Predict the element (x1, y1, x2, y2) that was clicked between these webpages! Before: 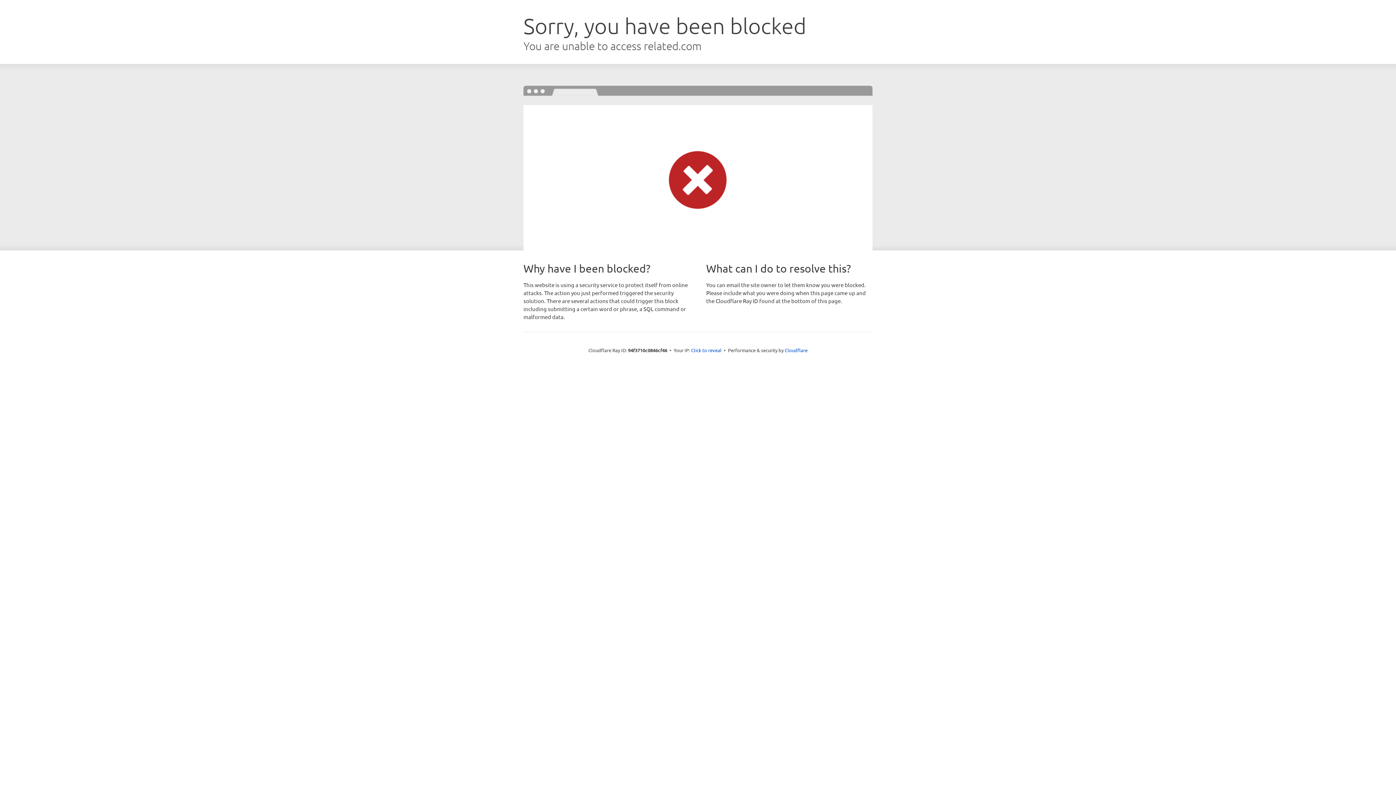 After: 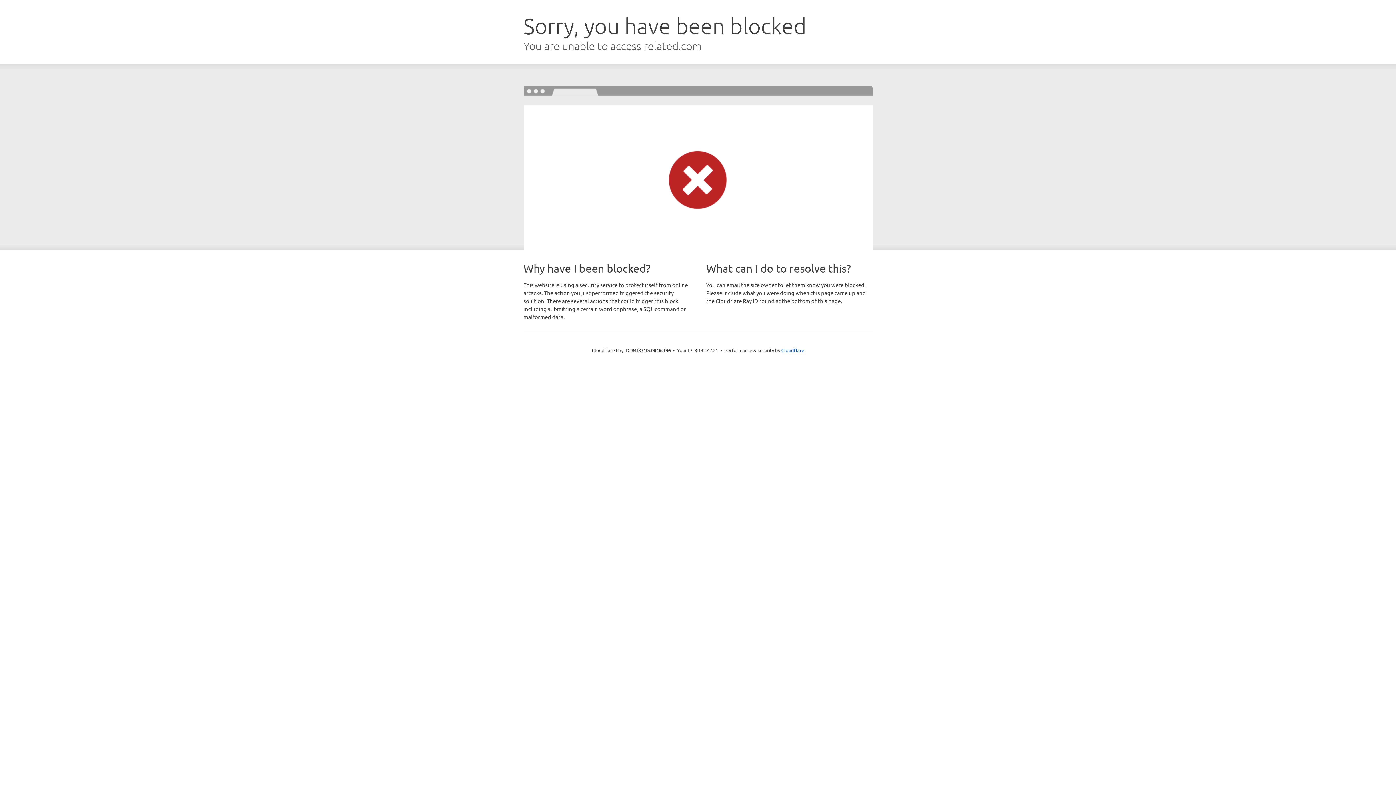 Action: bbox: (691, 346, 721, 353) label: Click to reveal